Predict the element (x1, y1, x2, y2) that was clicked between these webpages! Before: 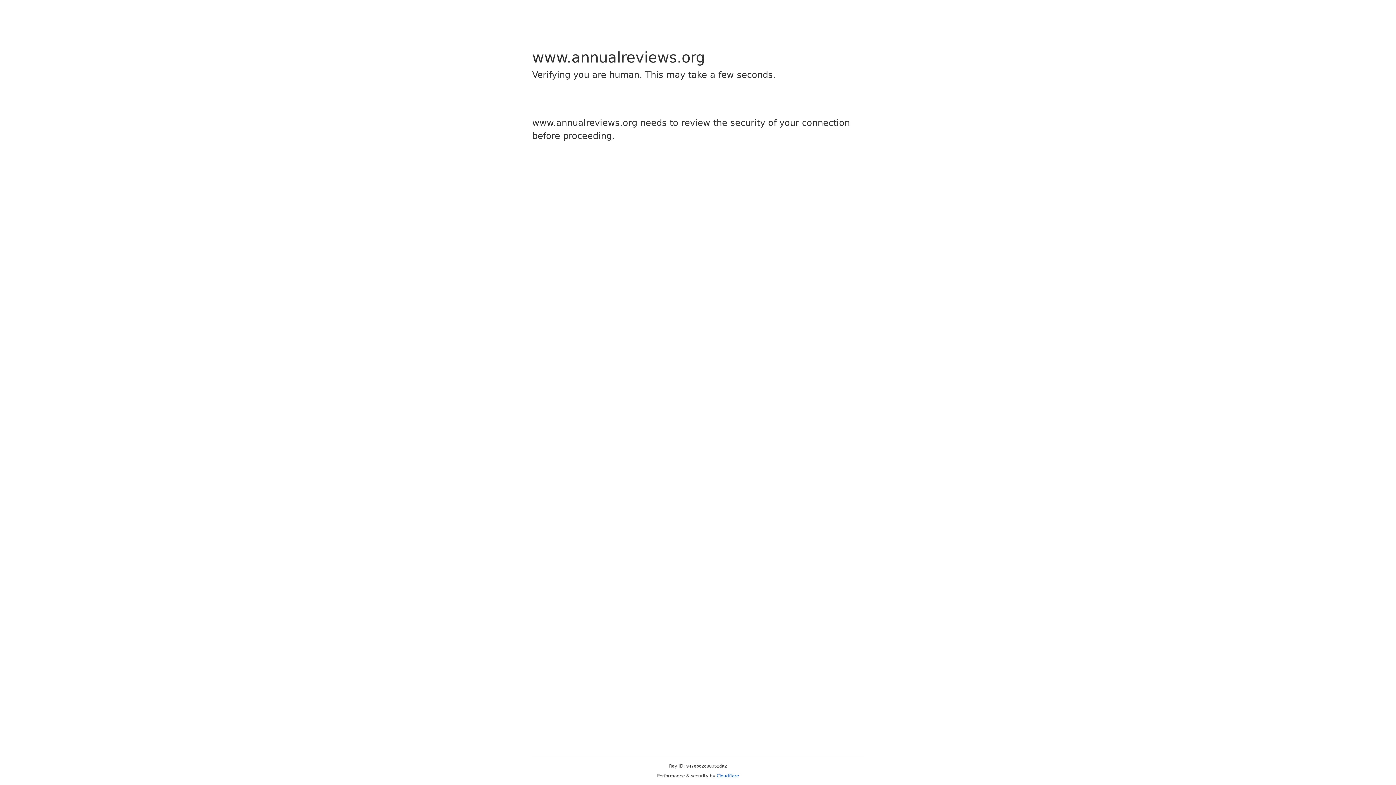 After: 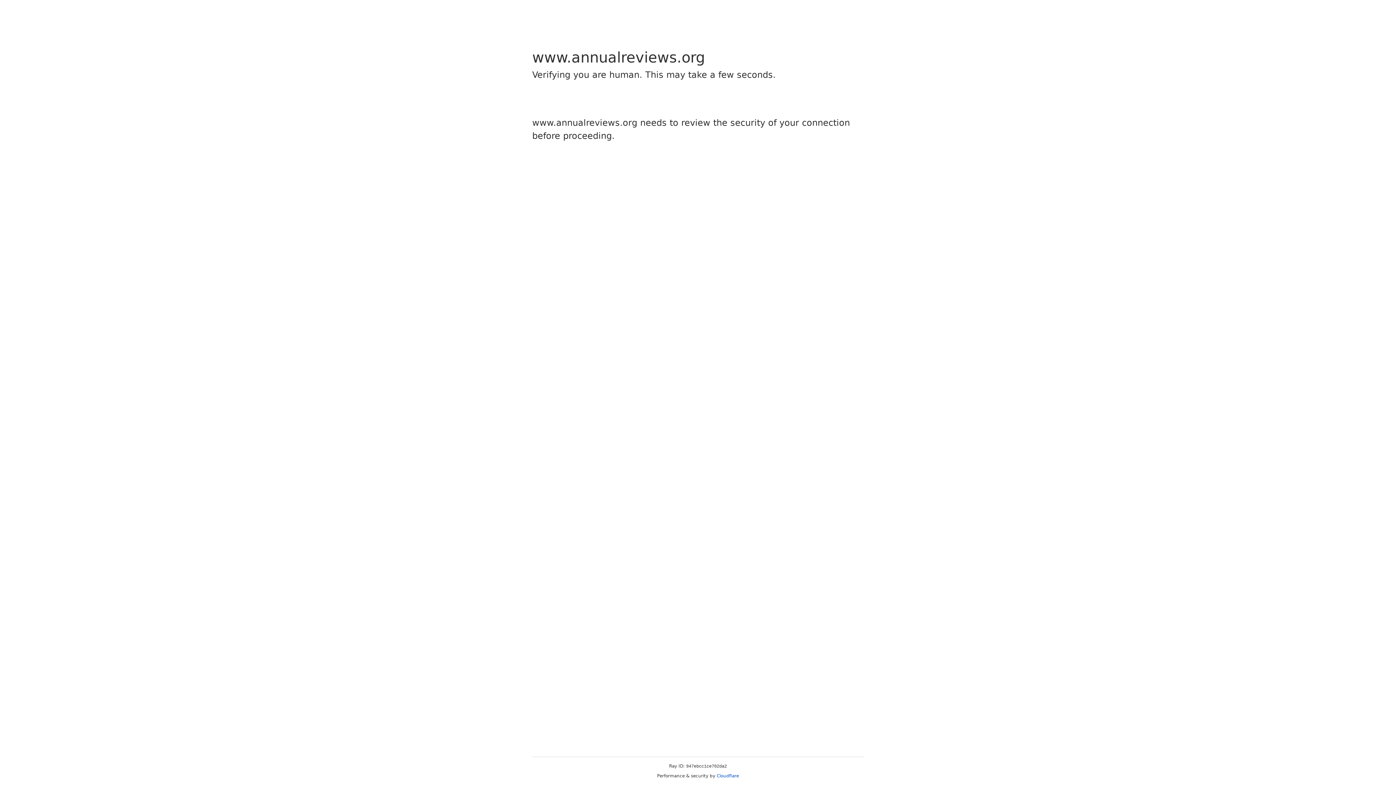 Action: label: Cloudflare bbox: (716, 773, 739, 778)